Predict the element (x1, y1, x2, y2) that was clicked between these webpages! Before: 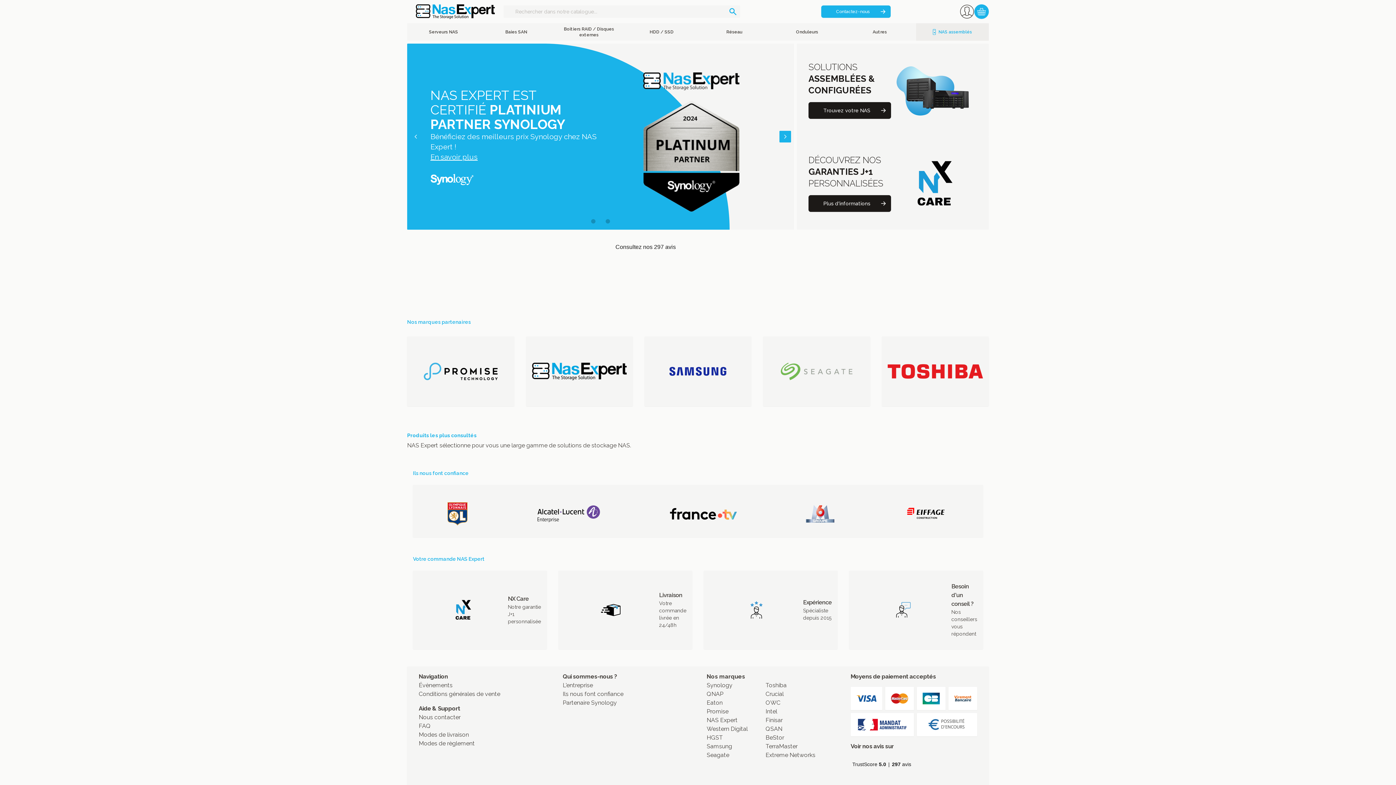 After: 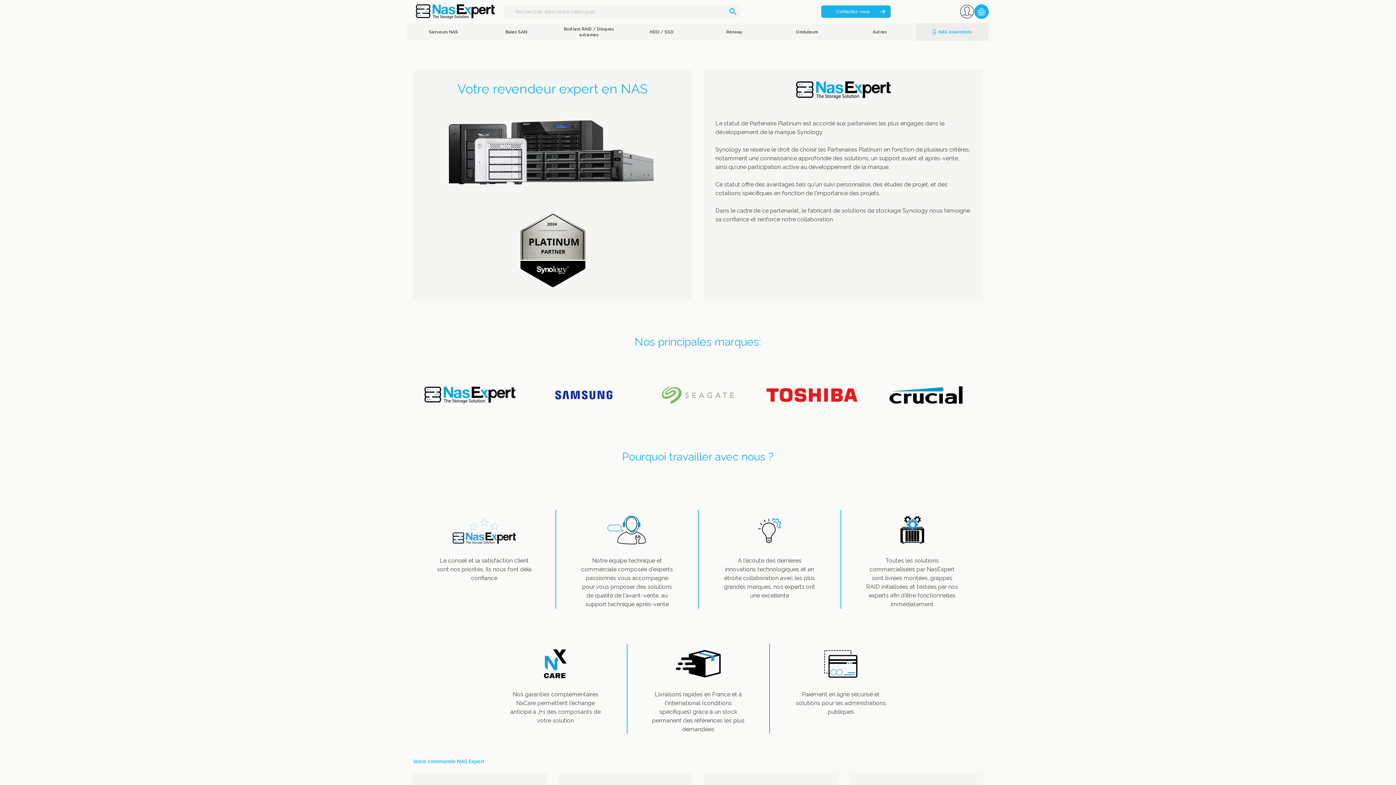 Action: label: Partenaire Synology bbox: (562, 699, 617, 706)